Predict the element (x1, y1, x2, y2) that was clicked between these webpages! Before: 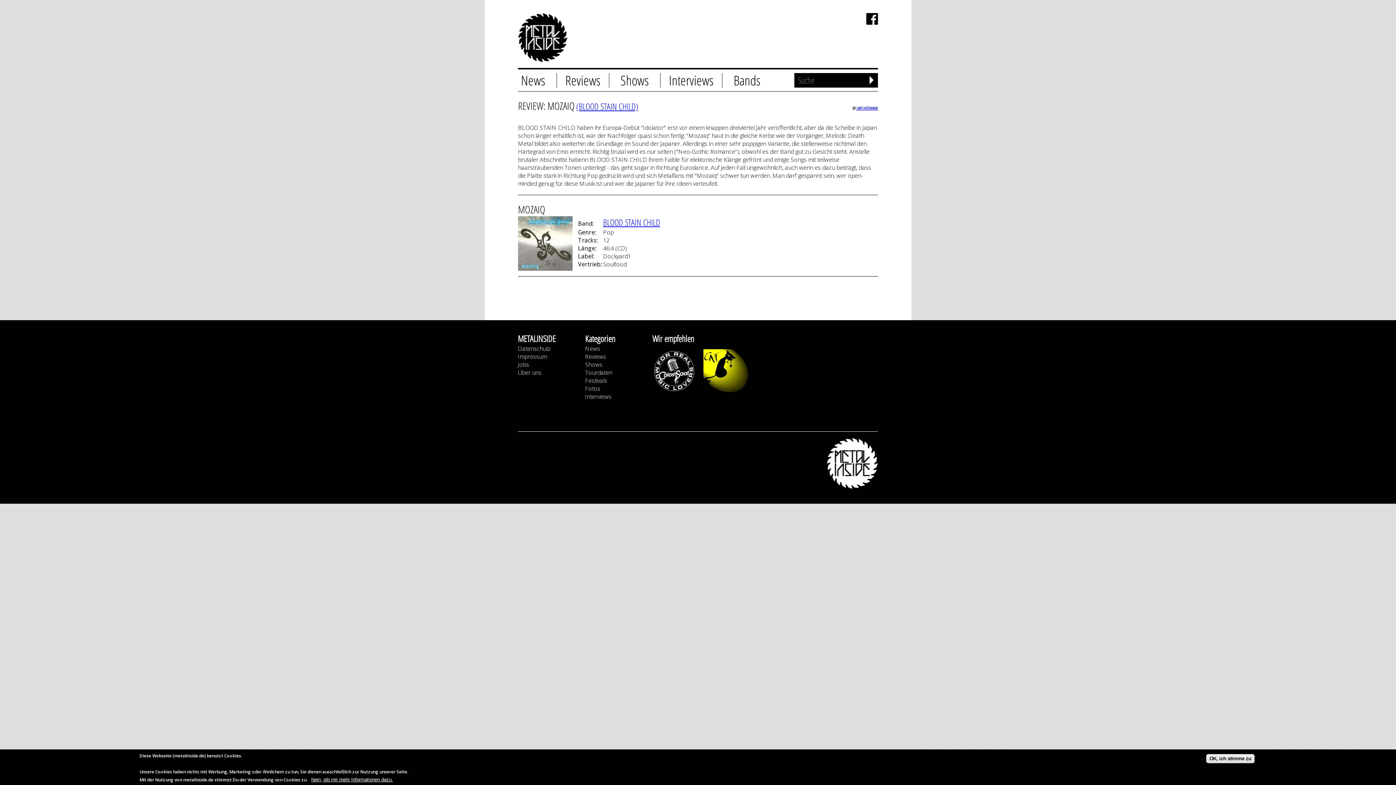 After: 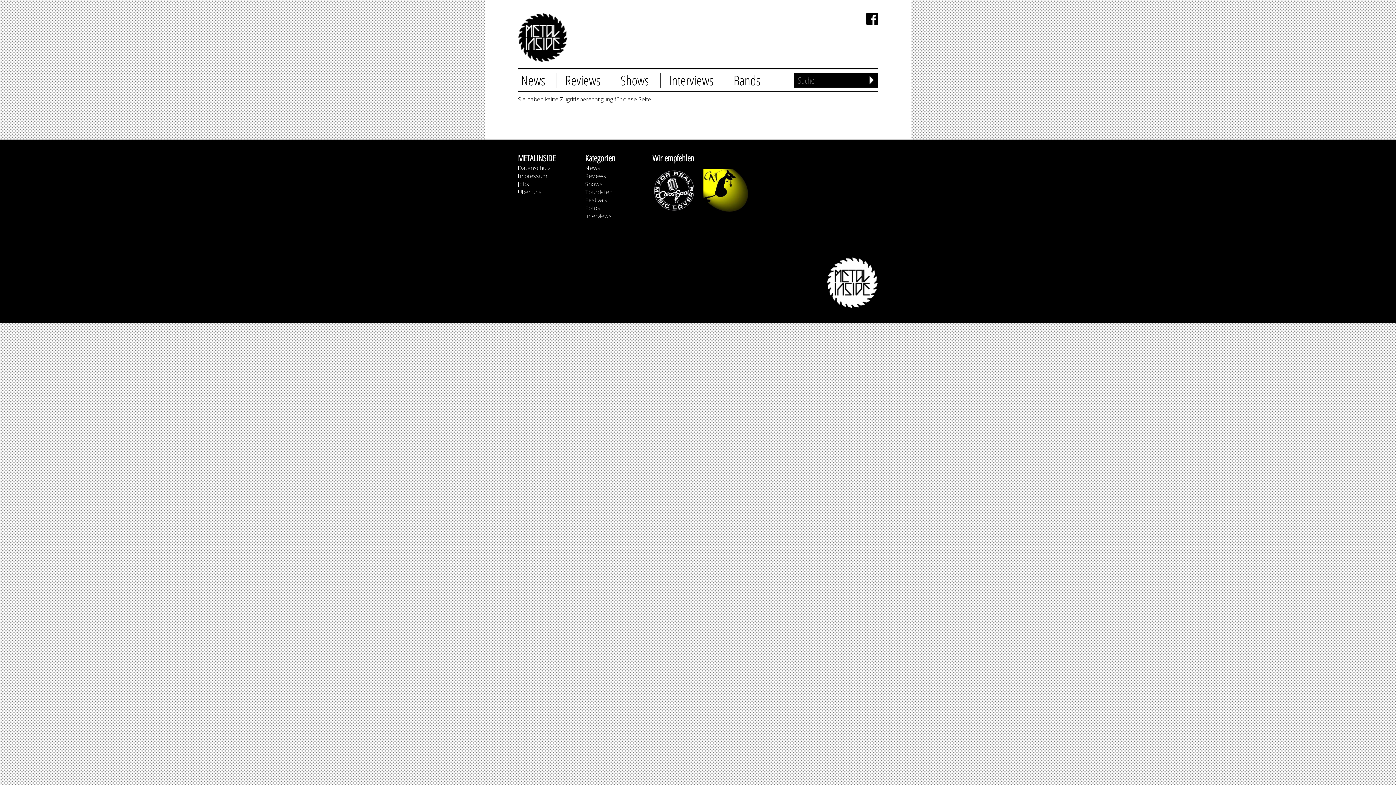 Action: label: LARS HEITMANN bbox: (856, 105, 878, 110)